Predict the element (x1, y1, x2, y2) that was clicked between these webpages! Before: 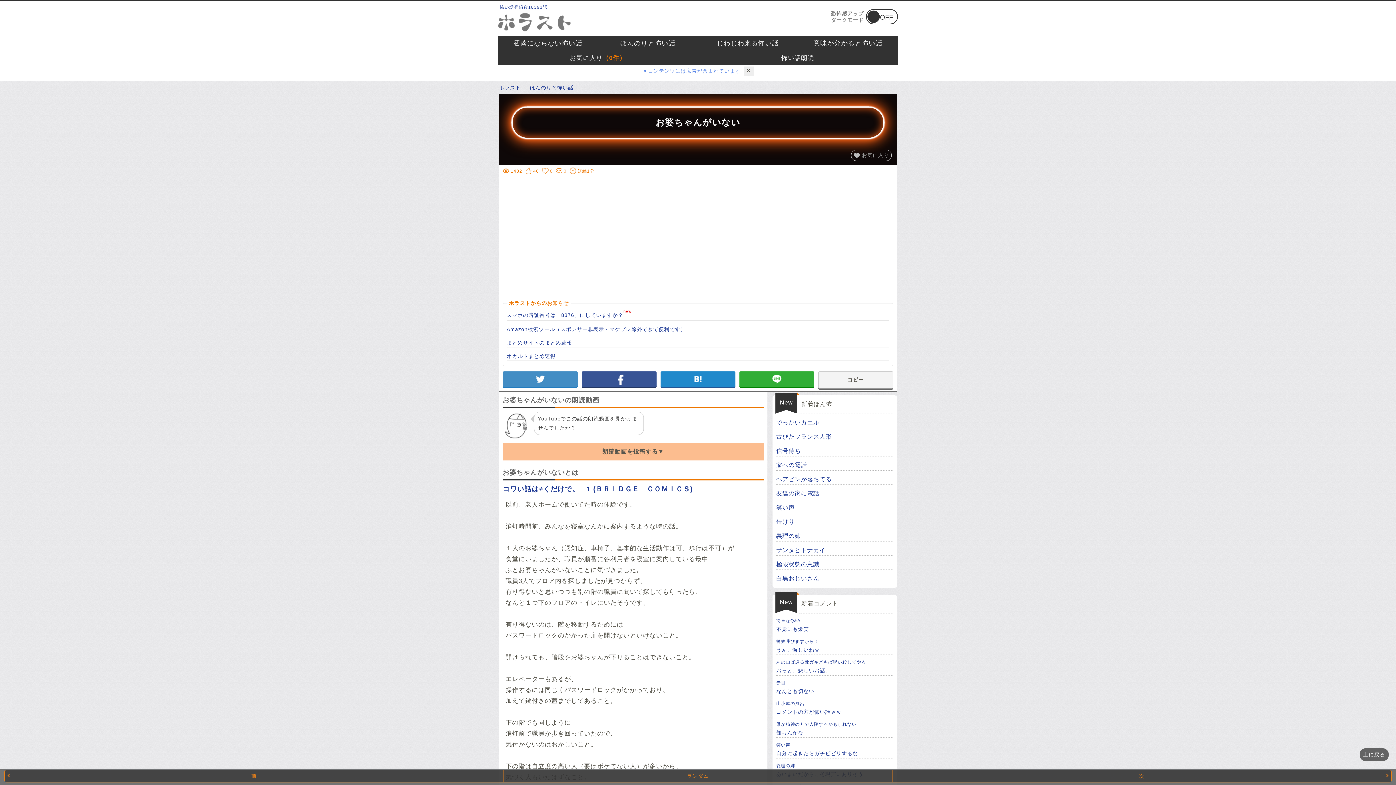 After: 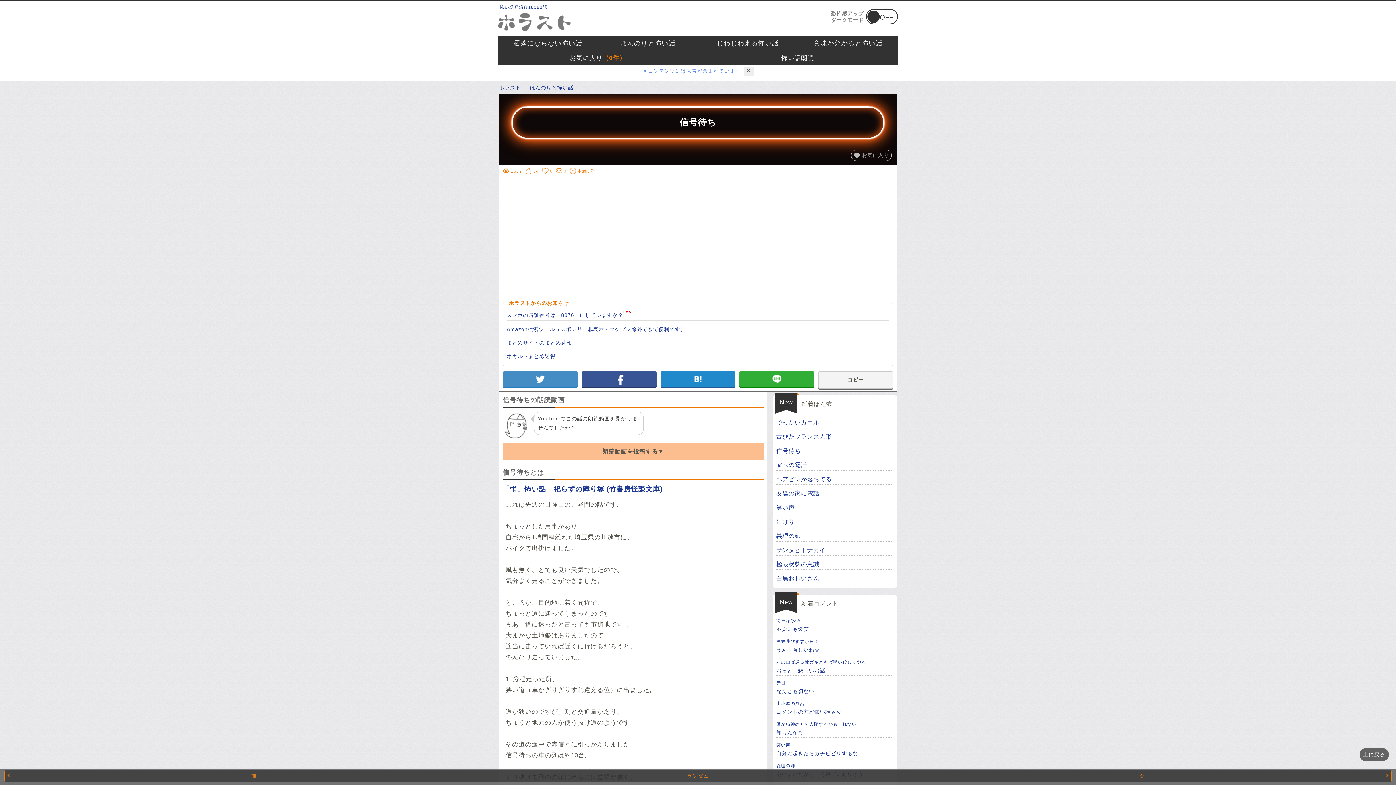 Action: bbox: (776, 446, 893, 456) label: 信号待ち